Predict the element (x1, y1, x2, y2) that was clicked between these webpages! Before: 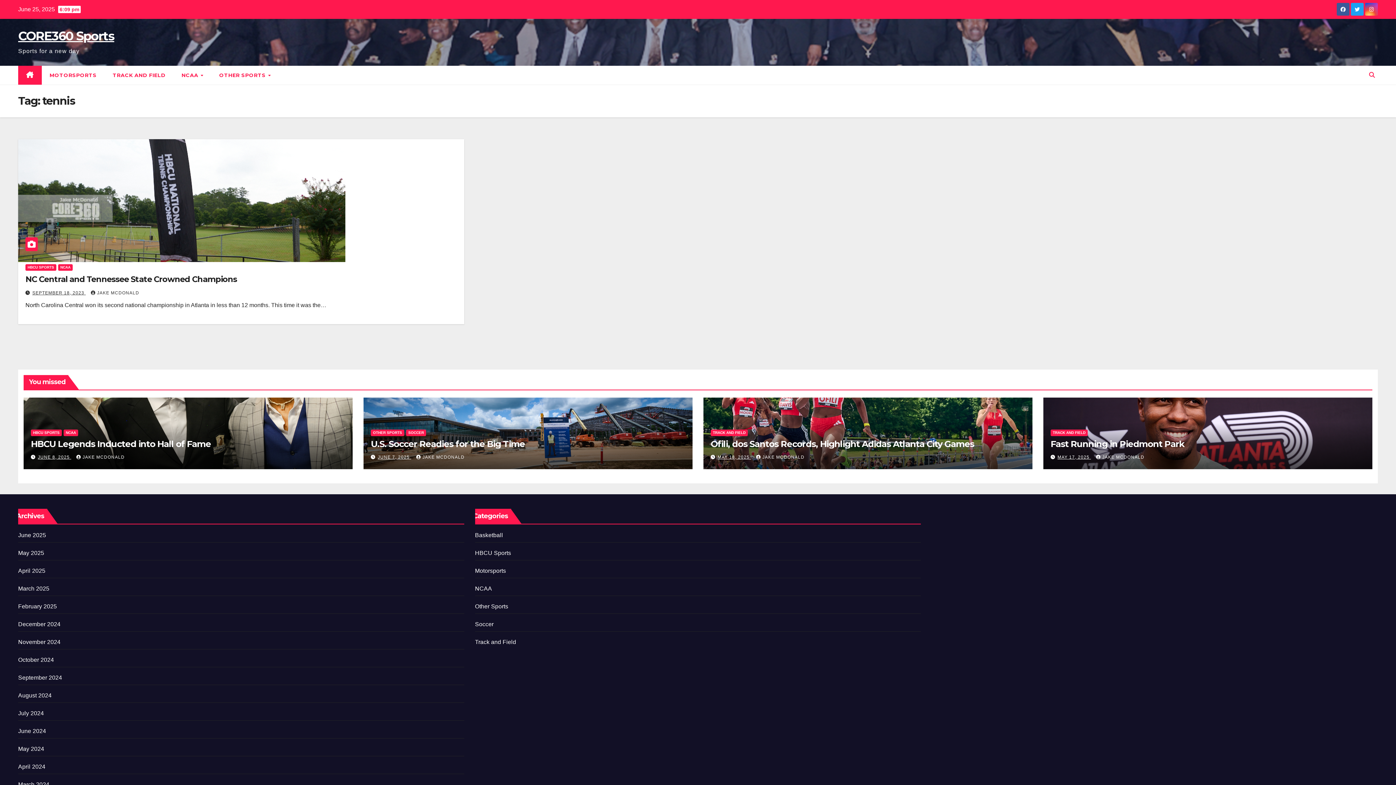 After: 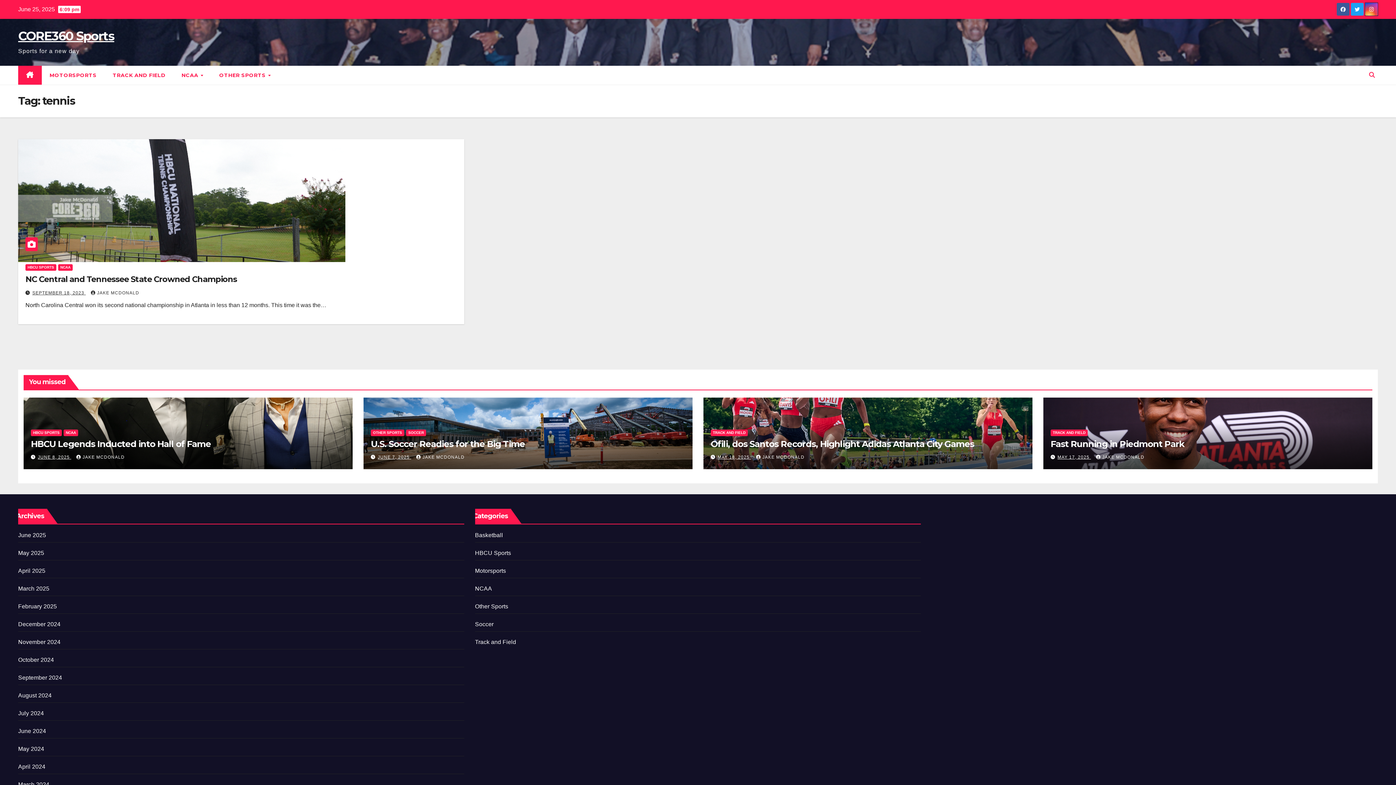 Action: bbox: (1365, 6, 1378, 12)